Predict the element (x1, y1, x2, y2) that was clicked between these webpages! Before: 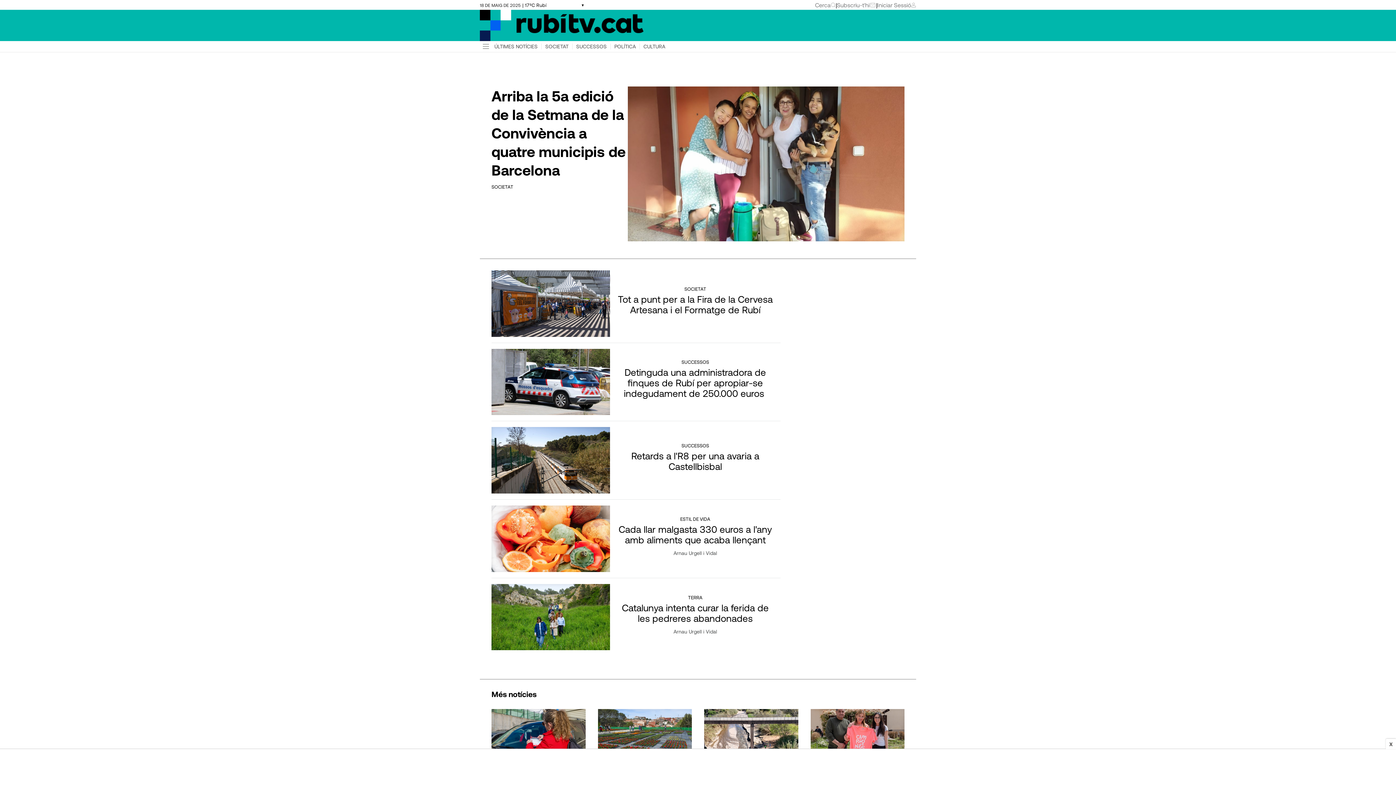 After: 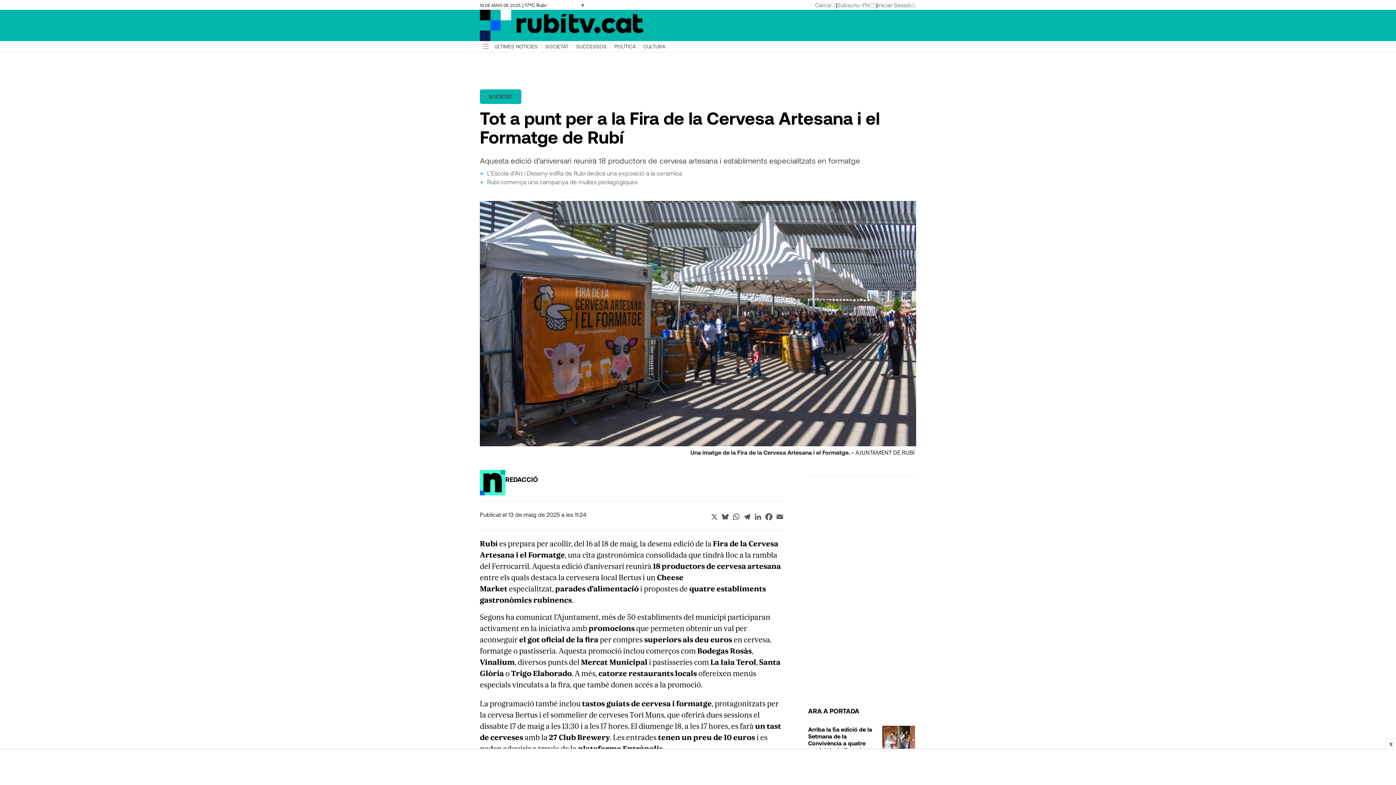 Action: bbox: (616, 293, 774, 314) label: Tot a punt per a la Fira de la Cervesa Artesana i el Formatge de Rubí